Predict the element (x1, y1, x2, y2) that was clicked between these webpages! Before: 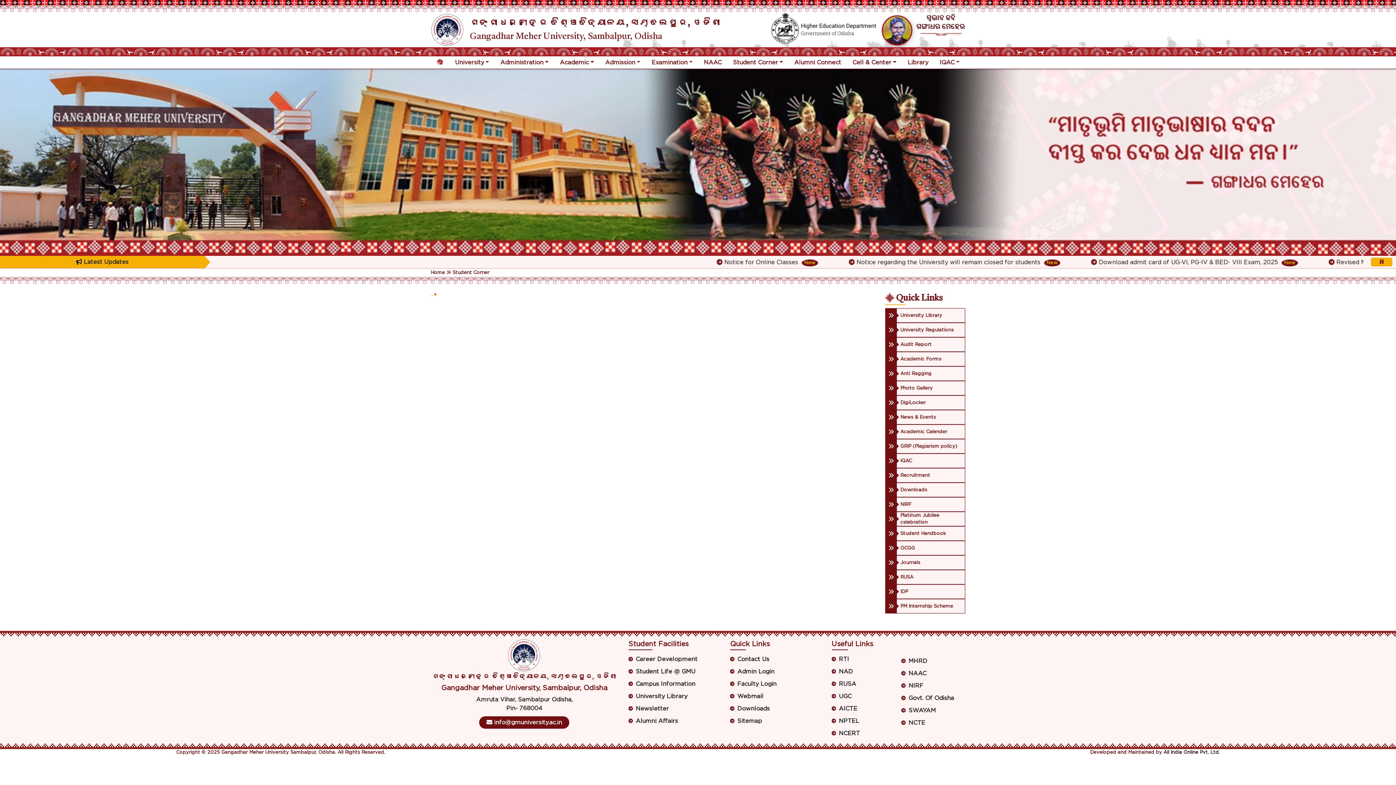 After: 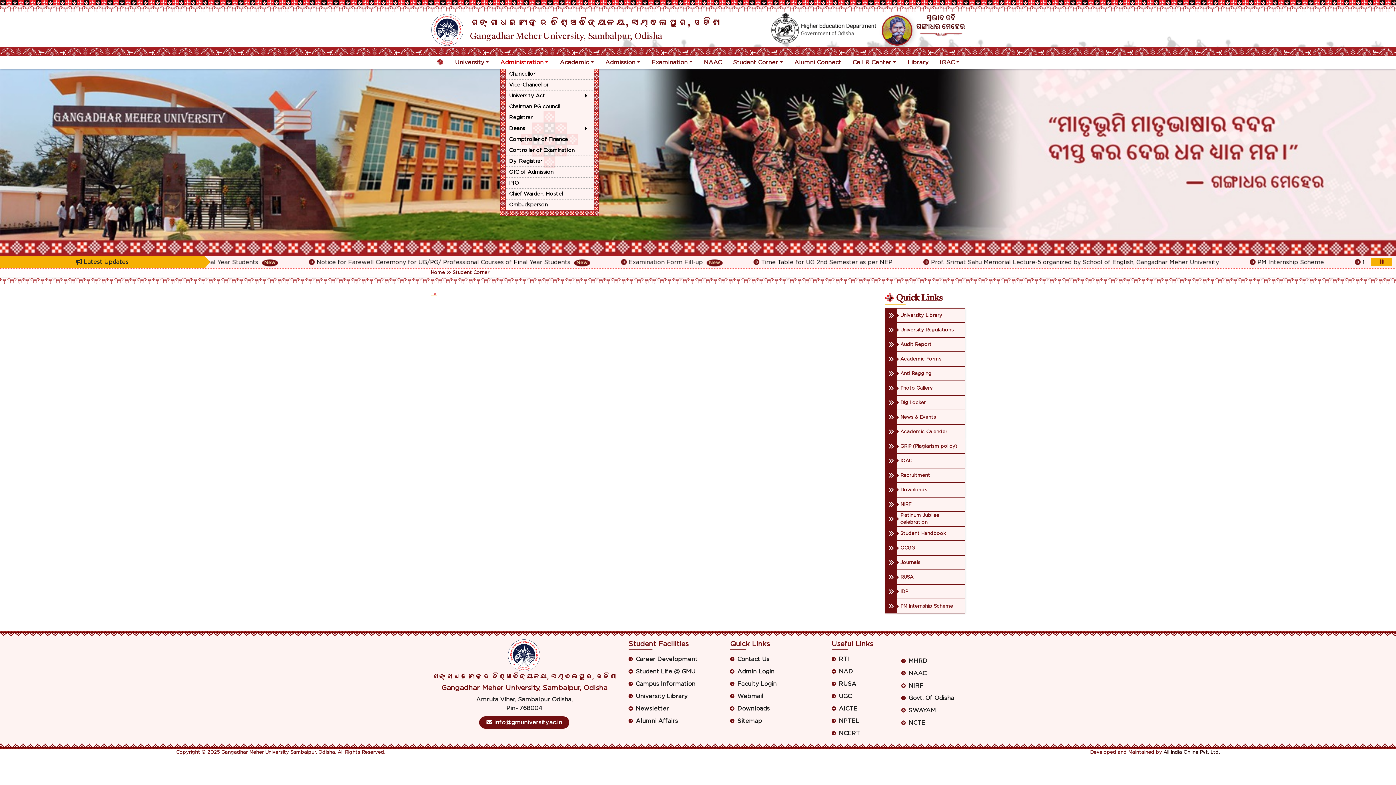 Action: bbox: (500, 56, 548, 67) label: Administration